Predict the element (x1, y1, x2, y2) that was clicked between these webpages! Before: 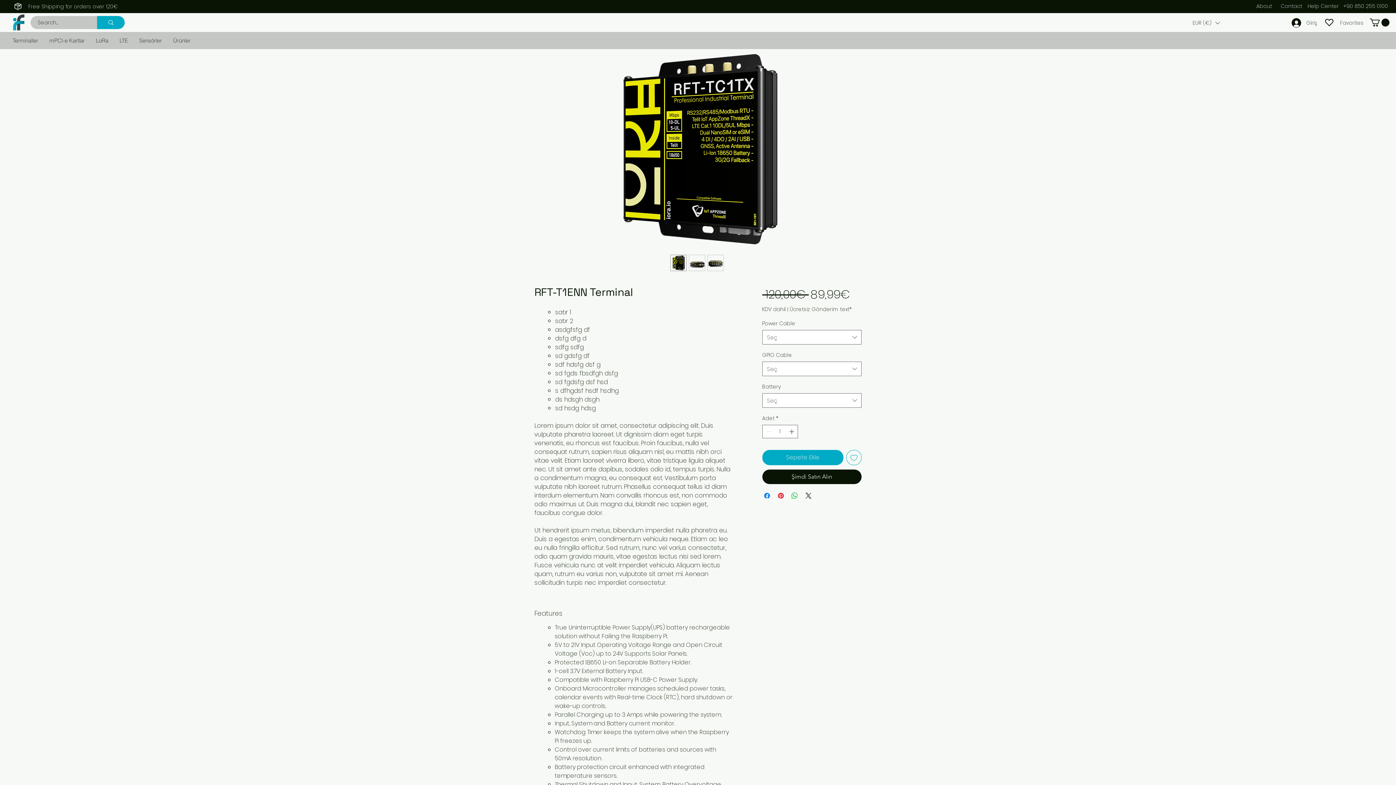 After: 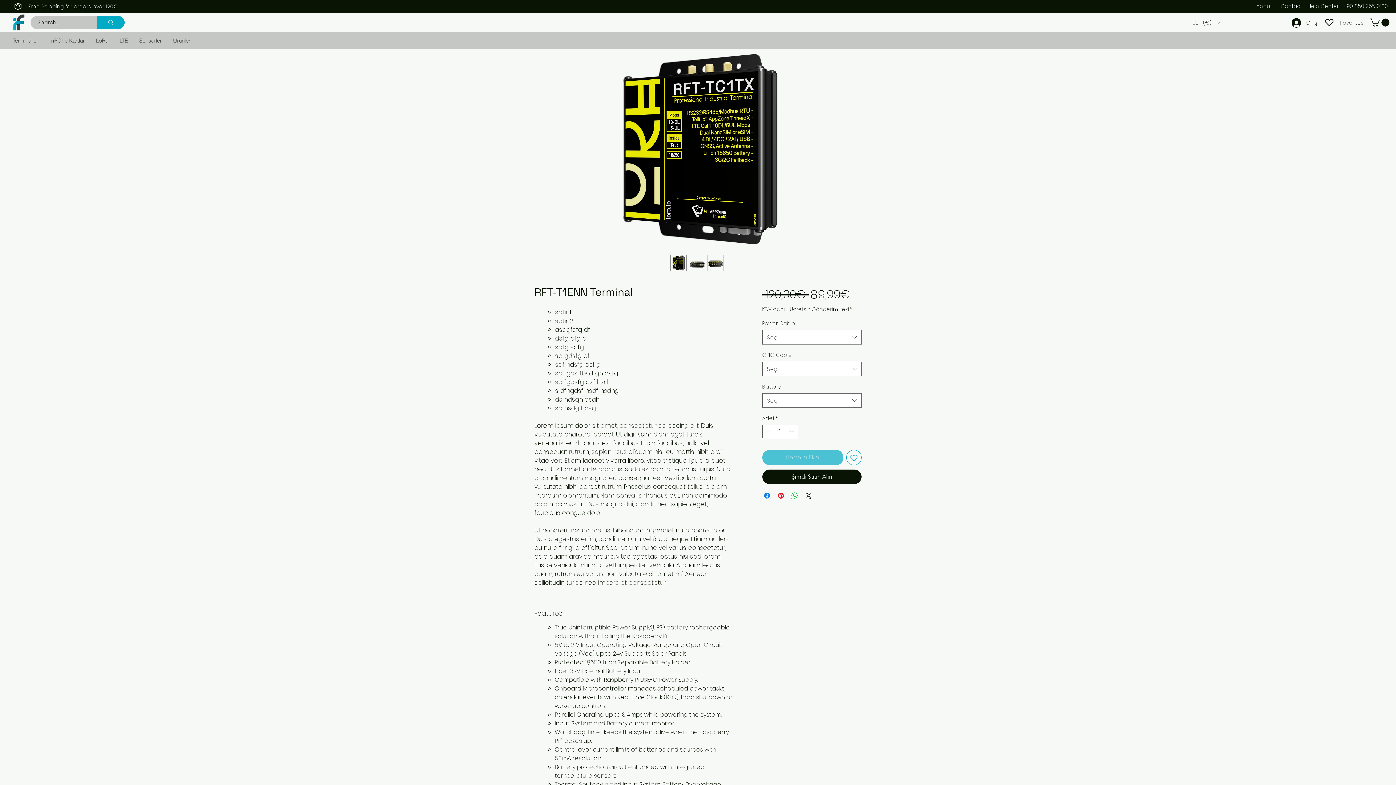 Action: bbox: (762, 450, 843, 465) label: Sepete Ekle